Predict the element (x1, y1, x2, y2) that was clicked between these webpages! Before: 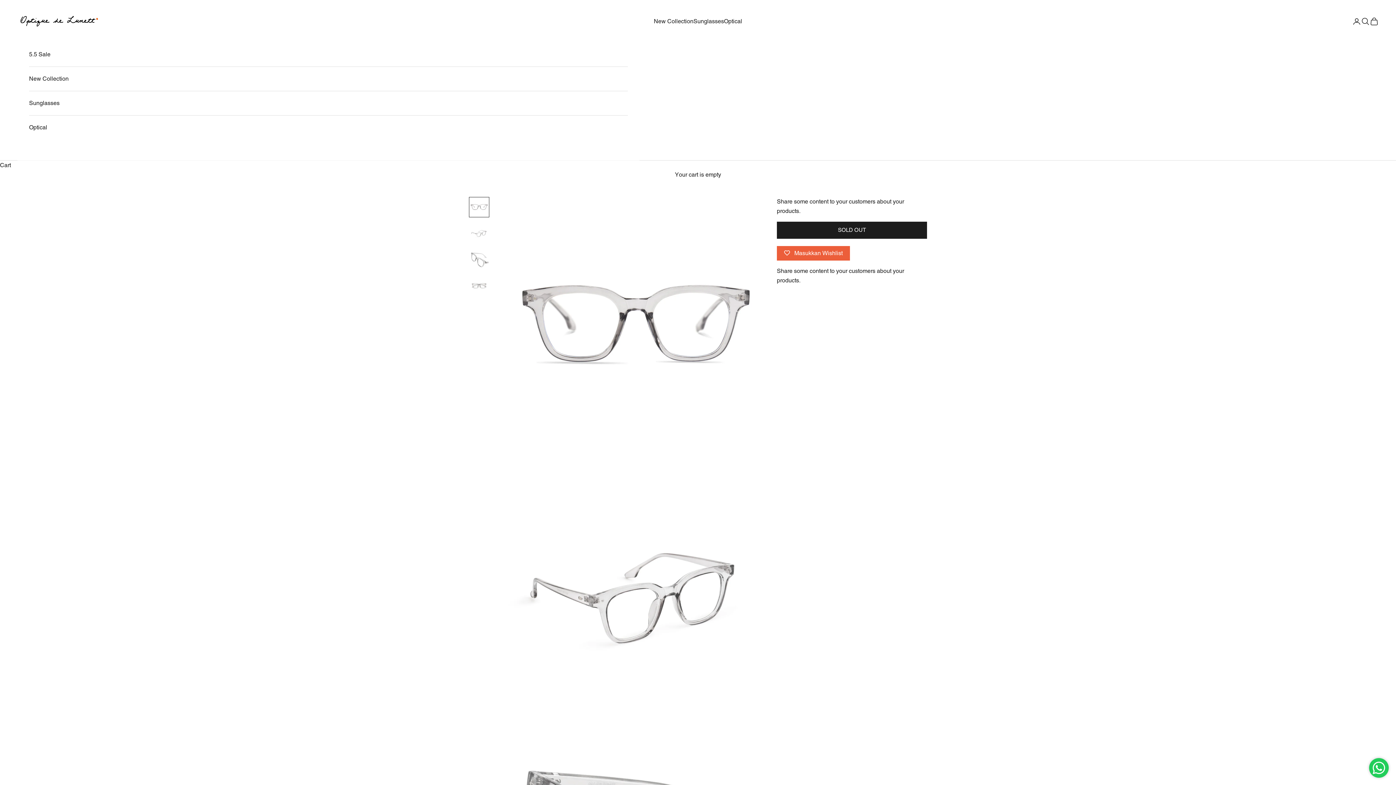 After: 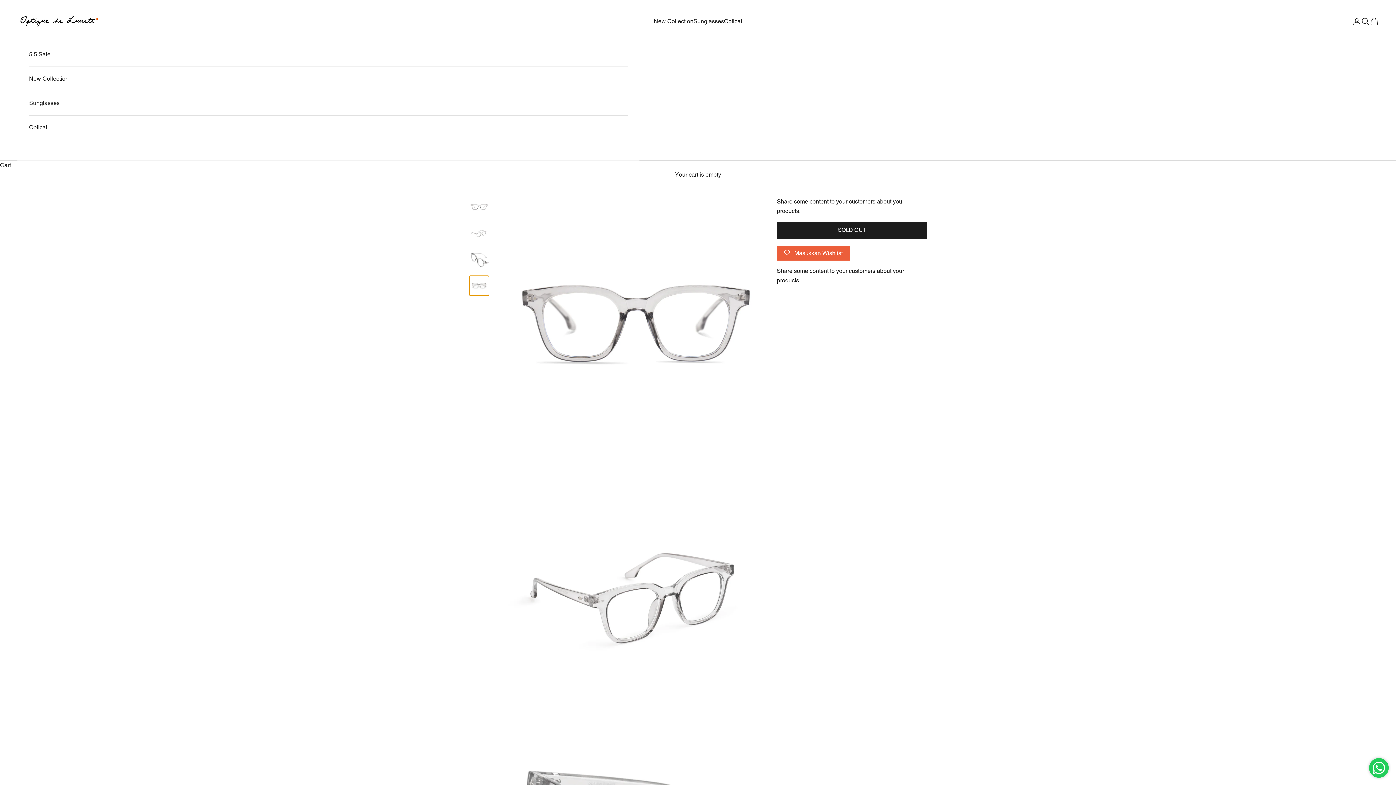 Action: bbox: (469, 275, 489, 295) label: Go to item 4